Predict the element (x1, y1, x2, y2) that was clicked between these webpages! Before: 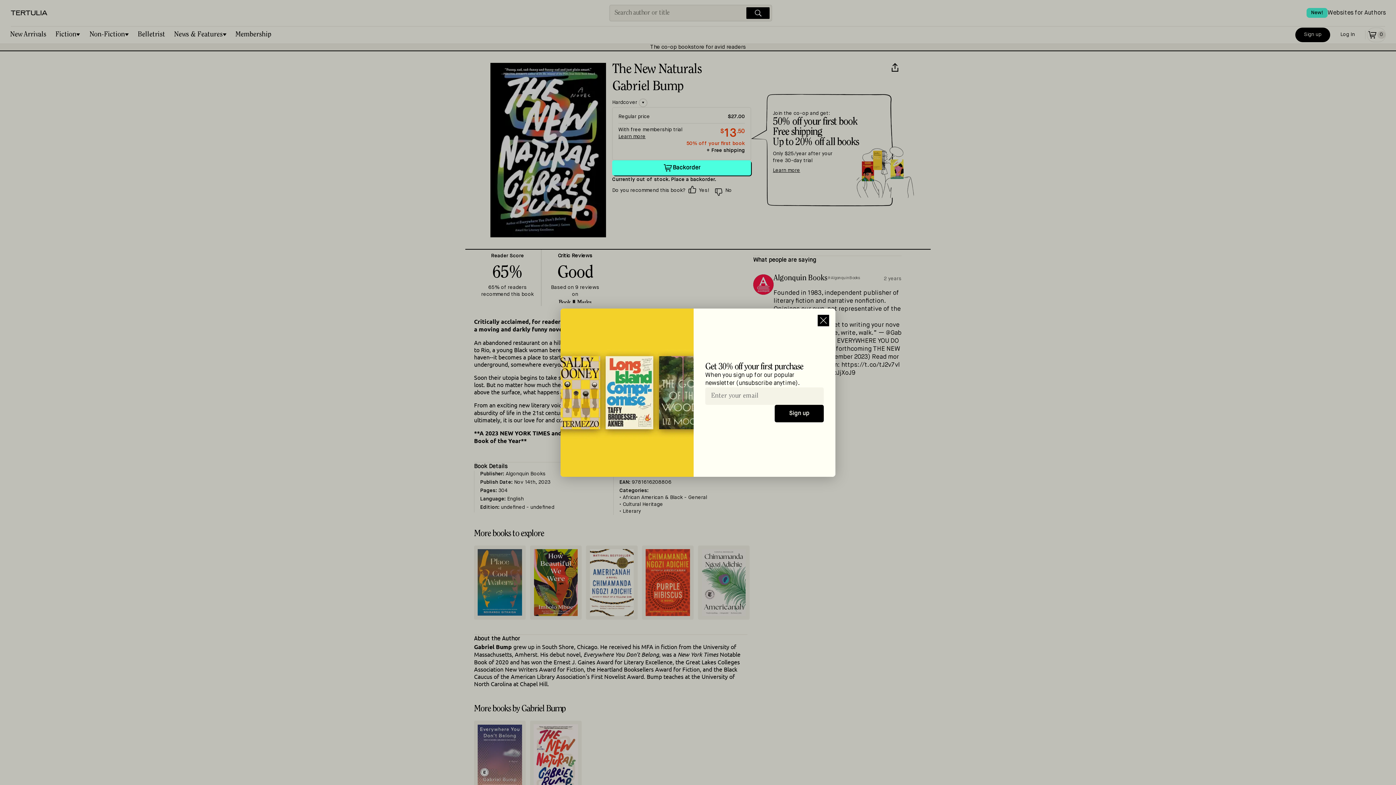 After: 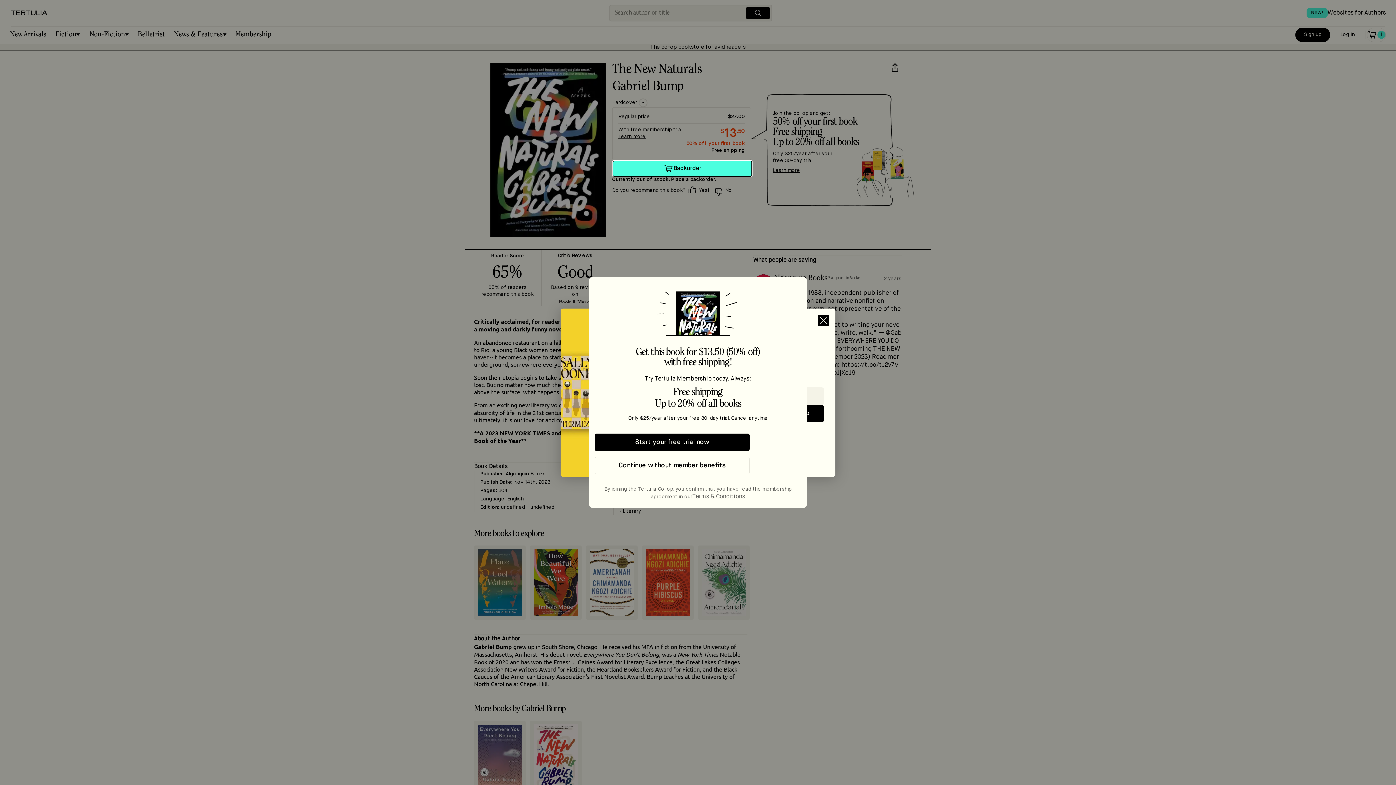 Action: bbox: (612, 160, 751, 175) label: Backorder